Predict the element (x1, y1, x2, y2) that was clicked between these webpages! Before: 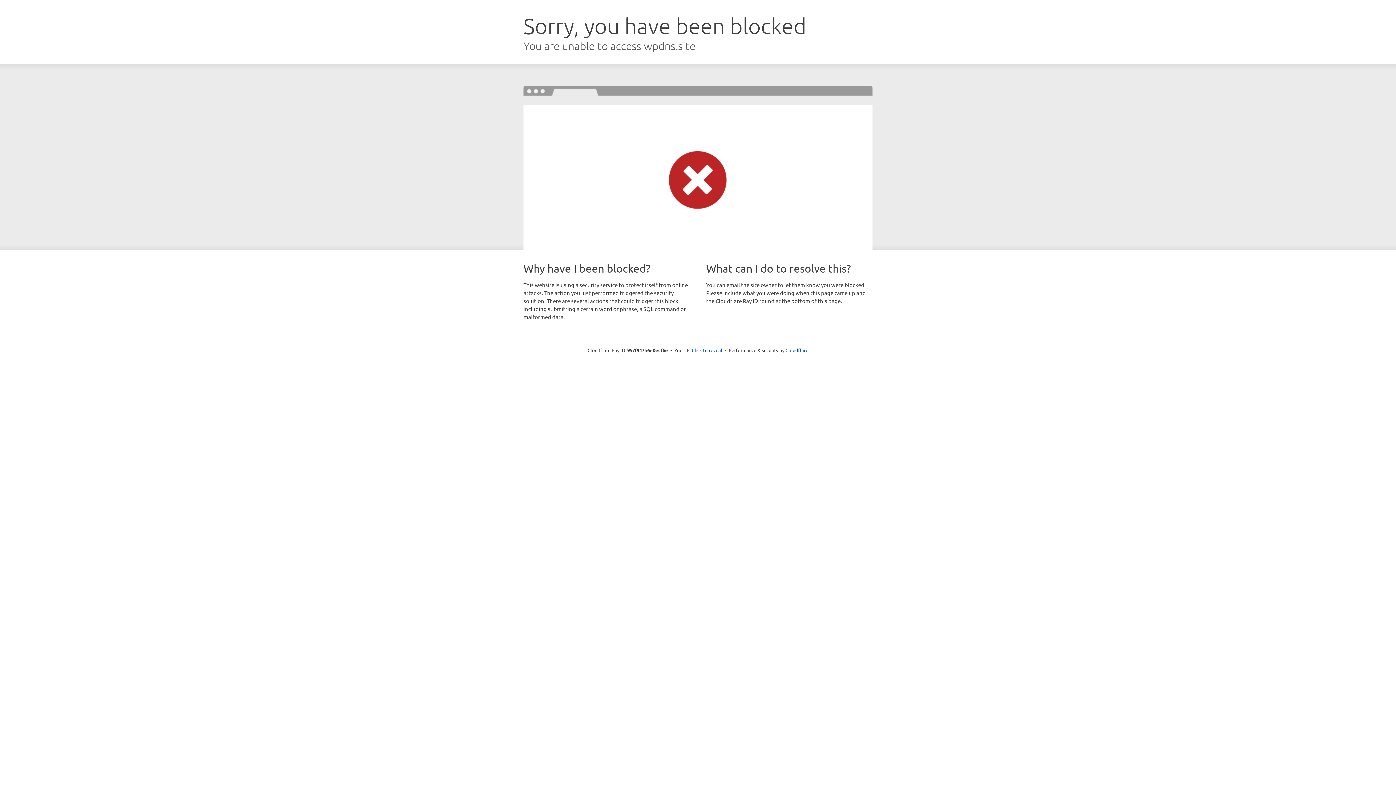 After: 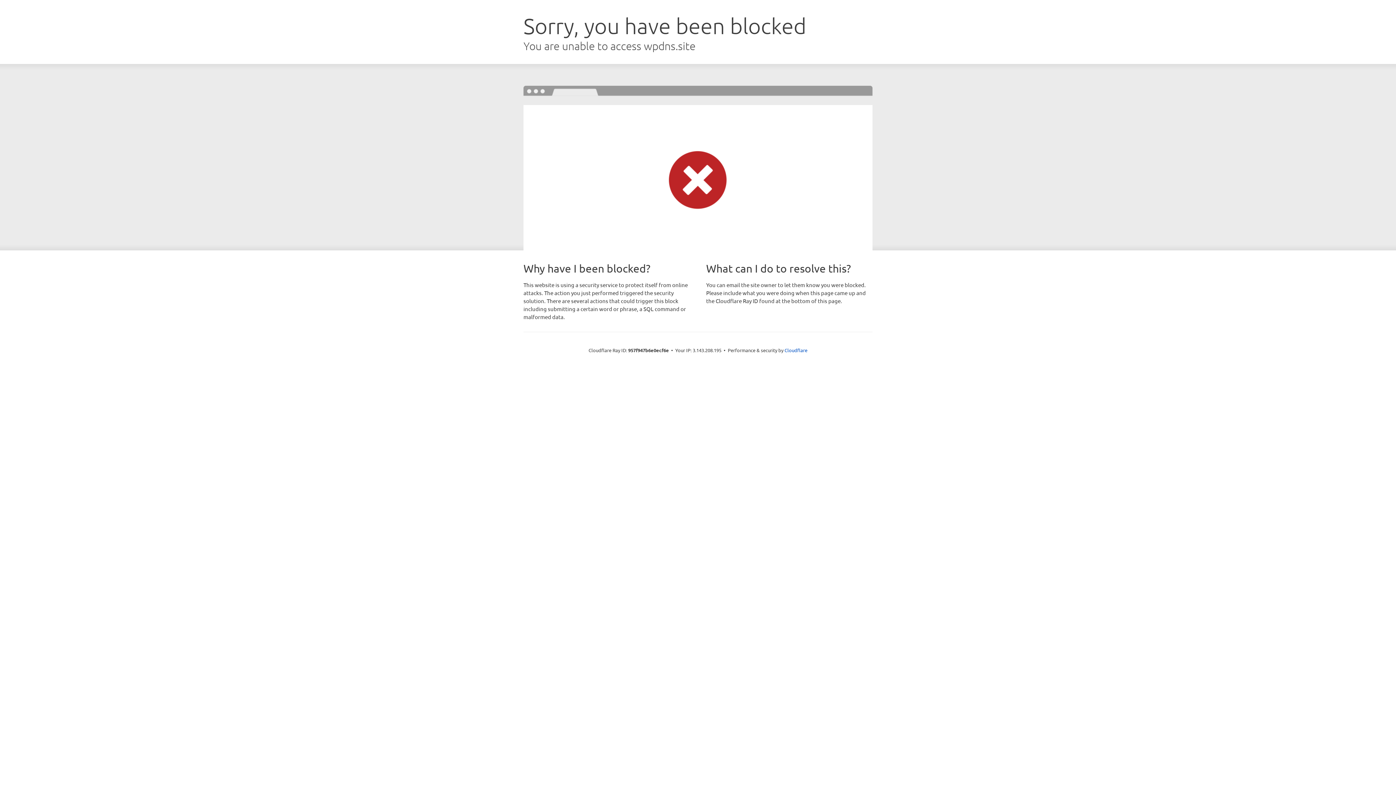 Action: label: Click to reveal bbox: (692, 346, 722, 353)